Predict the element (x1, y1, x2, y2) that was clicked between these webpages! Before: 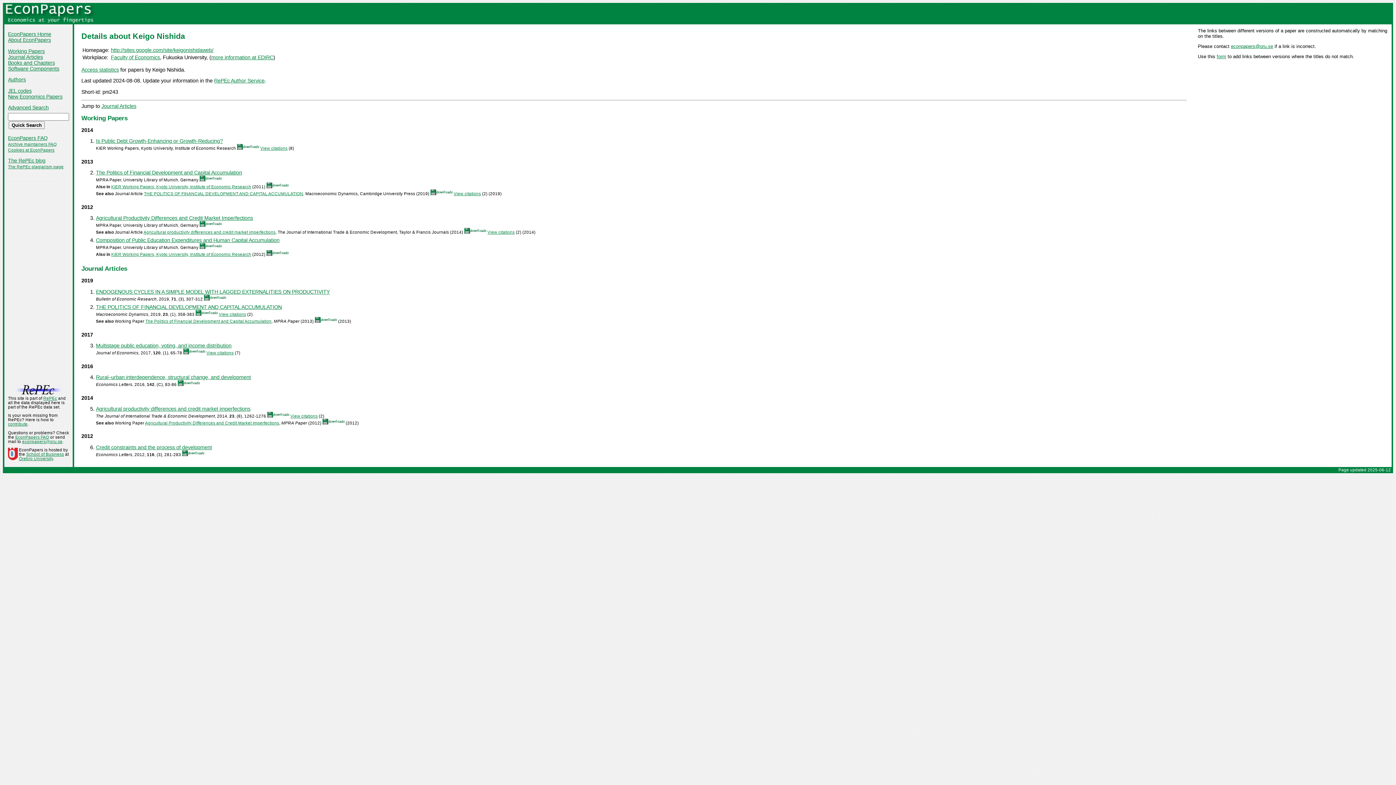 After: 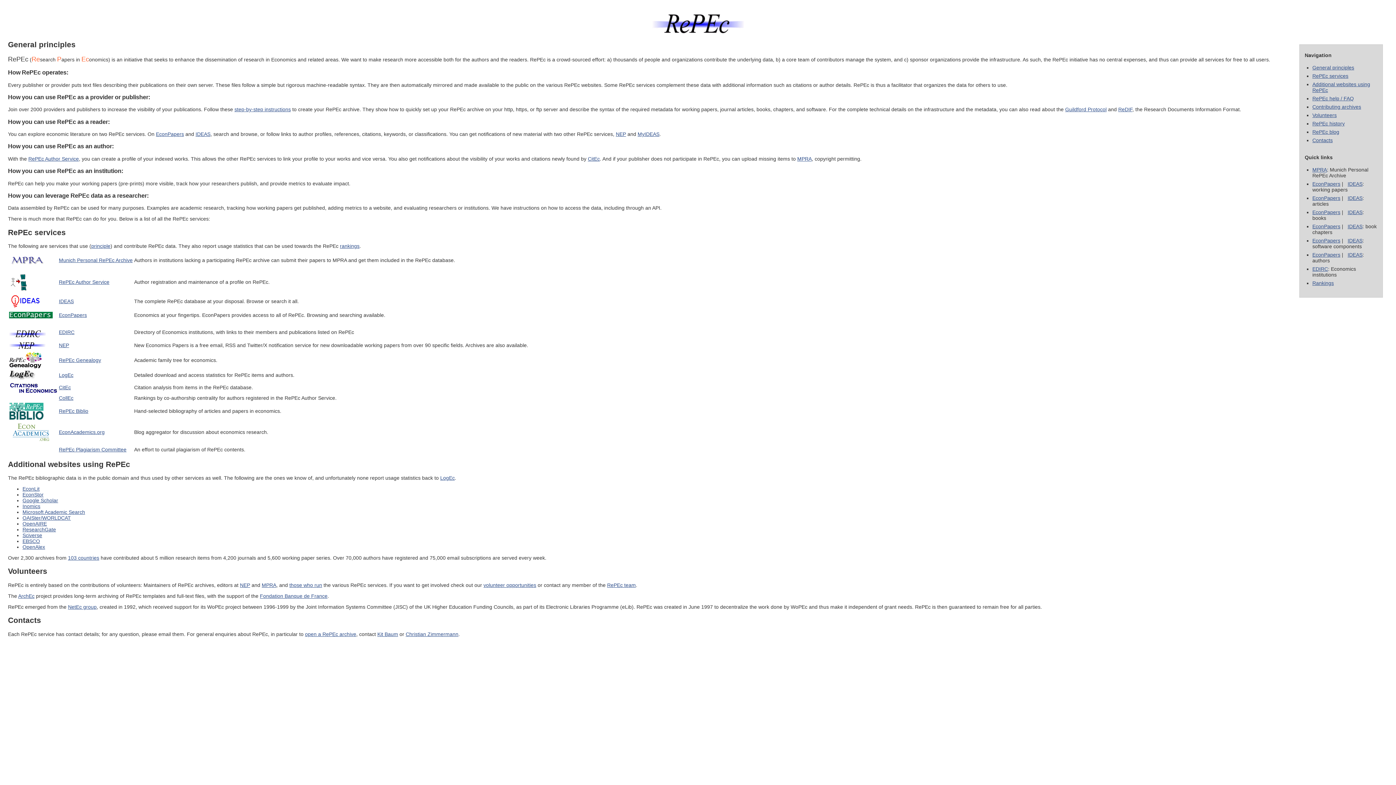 Action: label: RePEc bbox: (43, 396, 57, 400)